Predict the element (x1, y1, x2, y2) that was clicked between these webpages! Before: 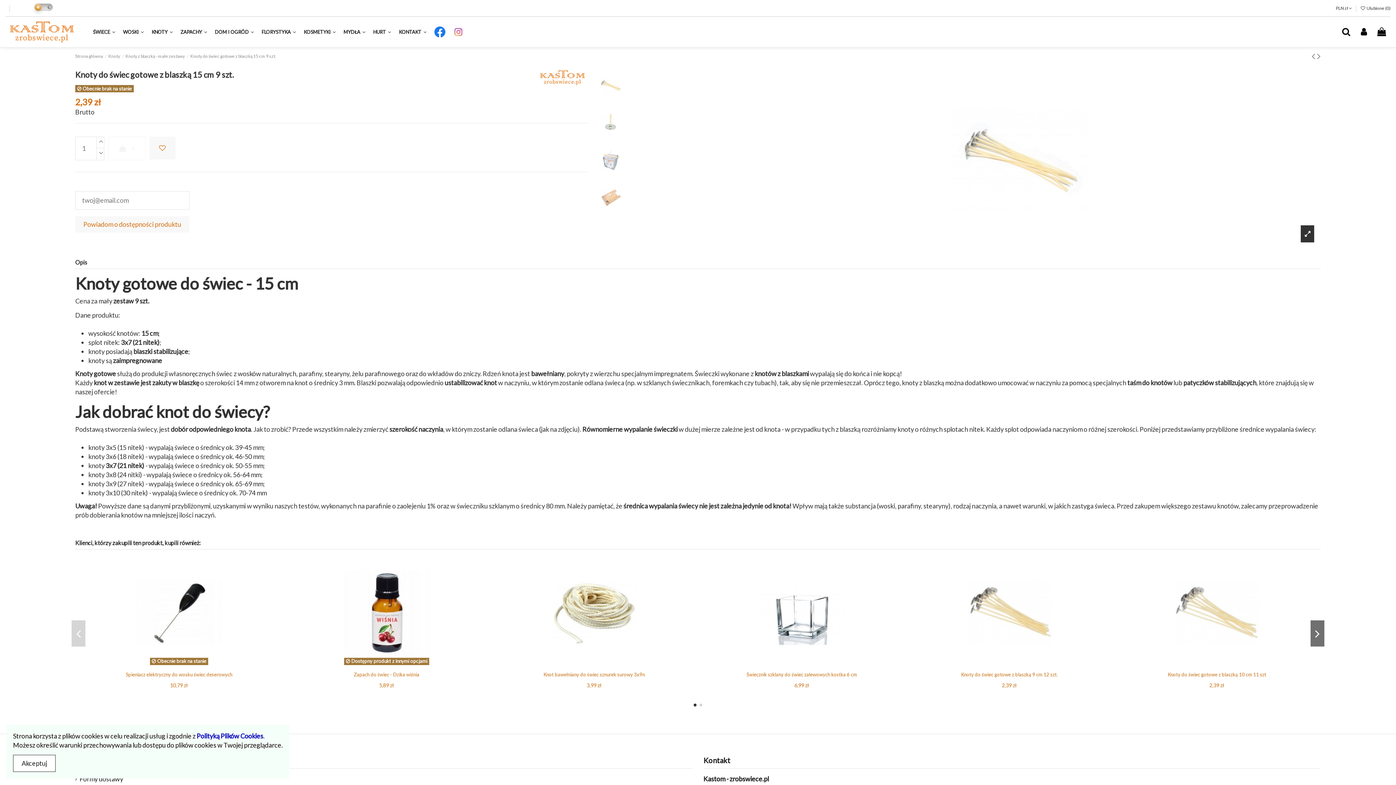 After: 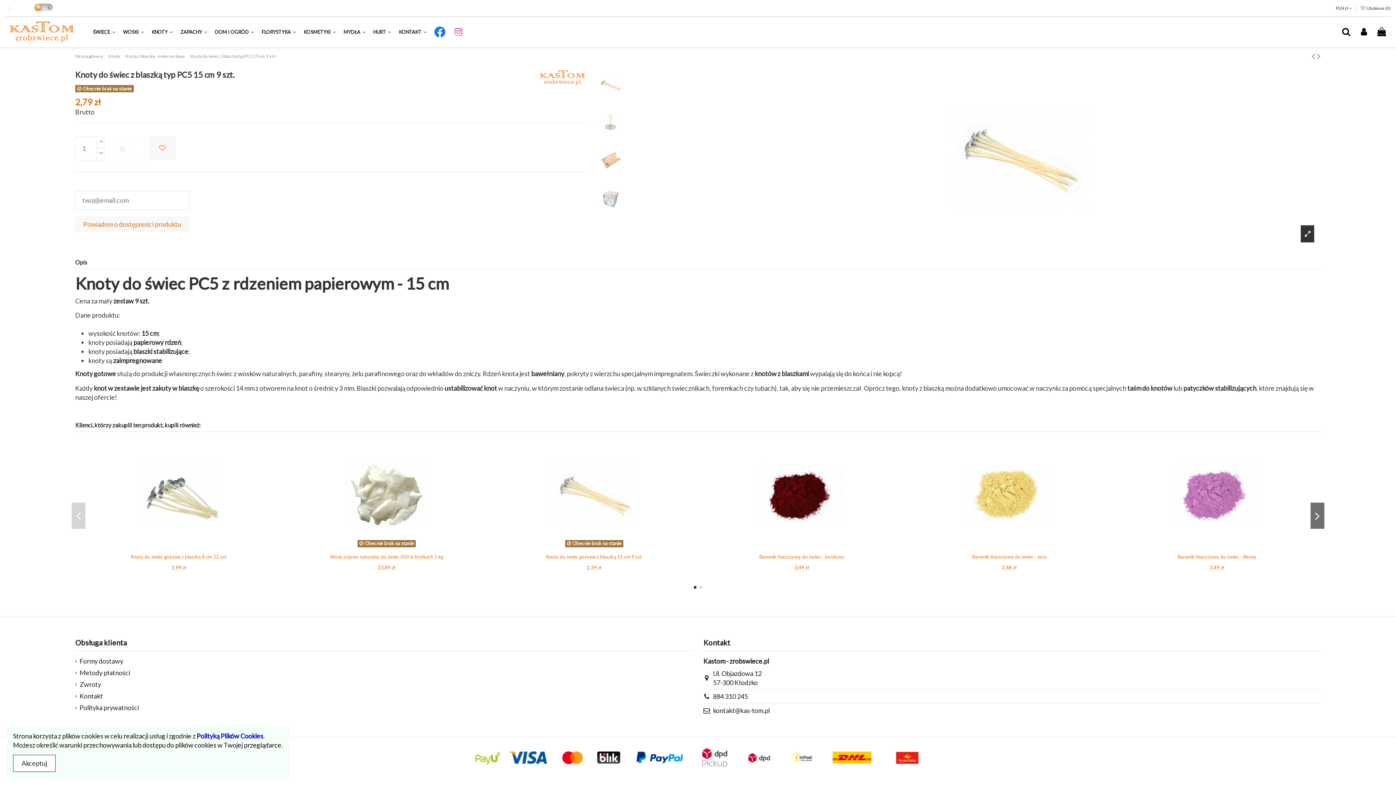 Action: bbox: (1317, 49, 1321, 61)